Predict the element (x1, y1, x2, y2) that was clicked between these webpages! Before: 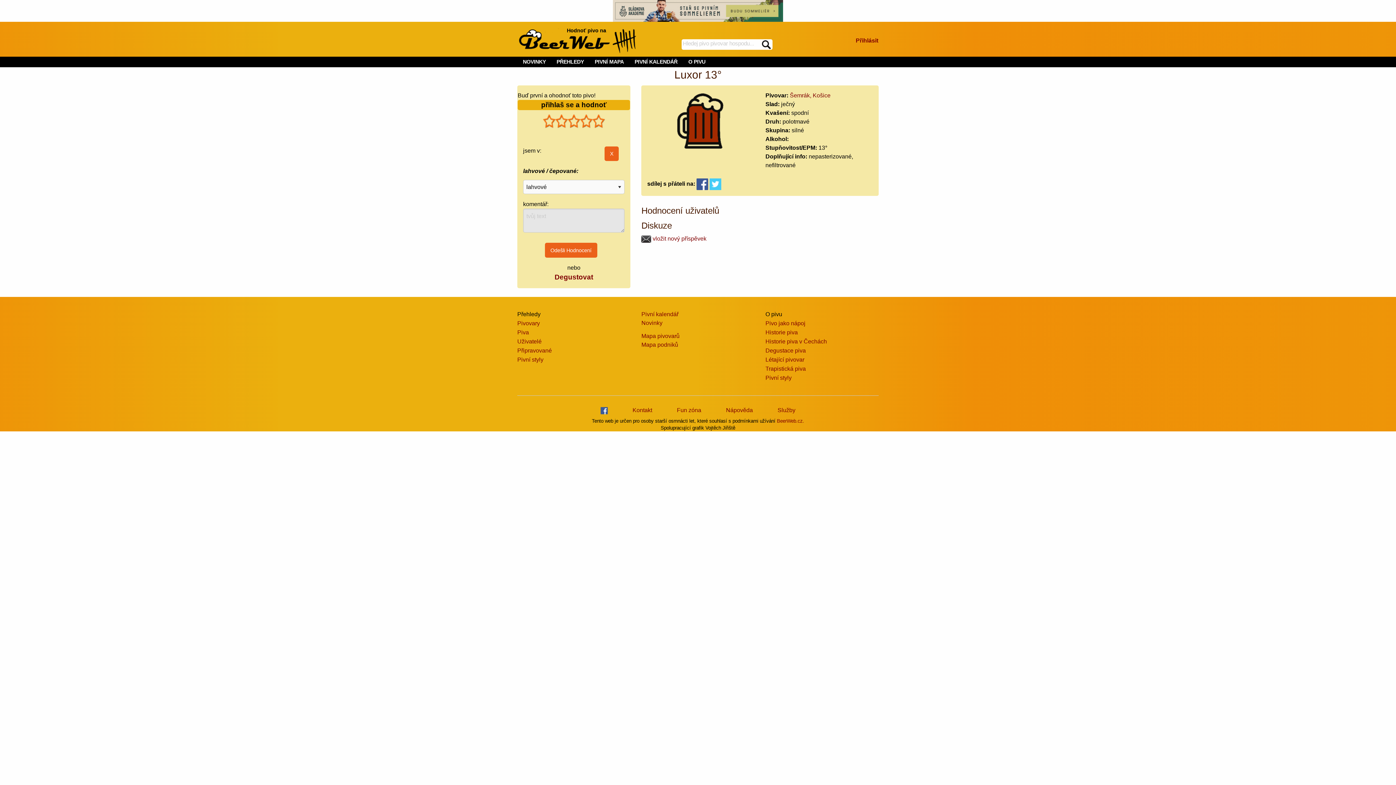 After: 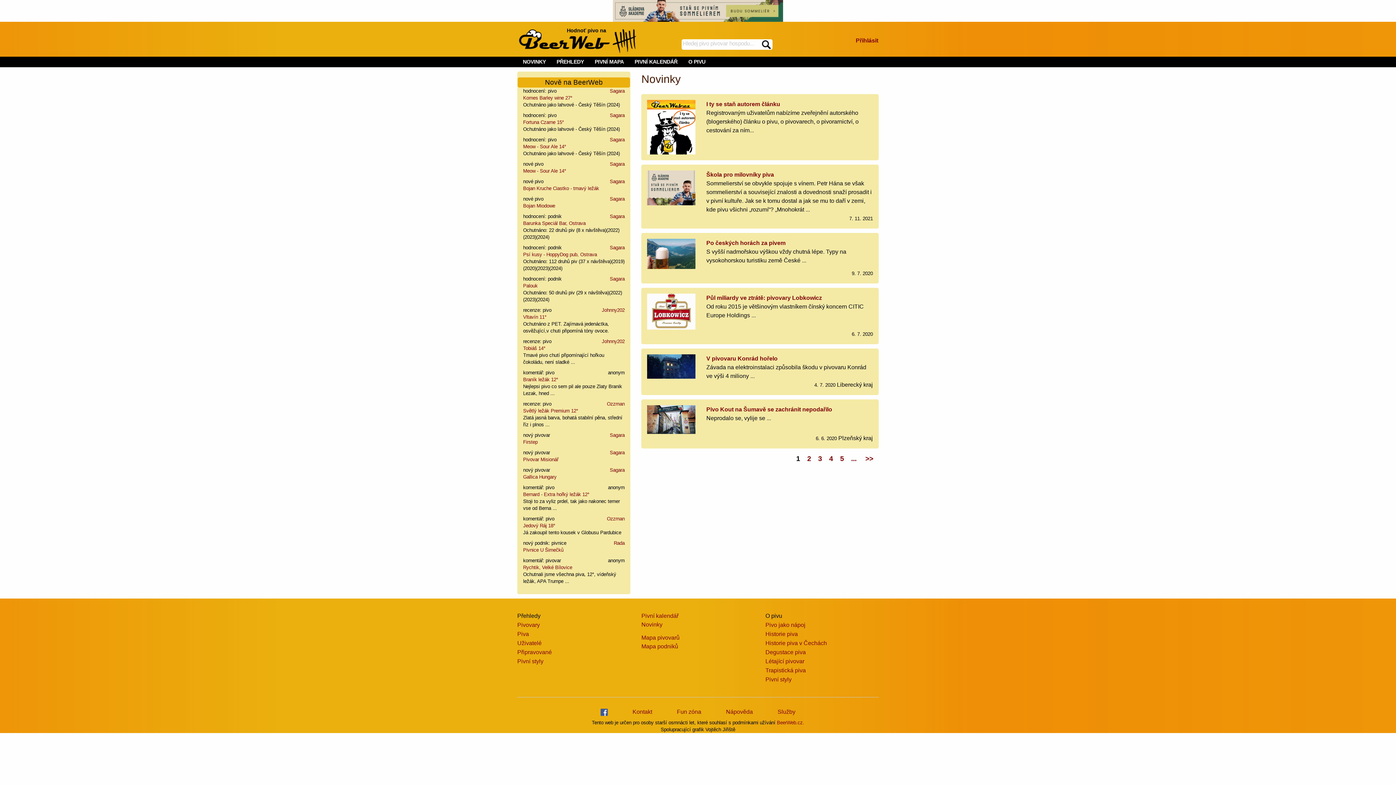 Action: label: NOVINKY bbox: (517, 56, 551, 67)